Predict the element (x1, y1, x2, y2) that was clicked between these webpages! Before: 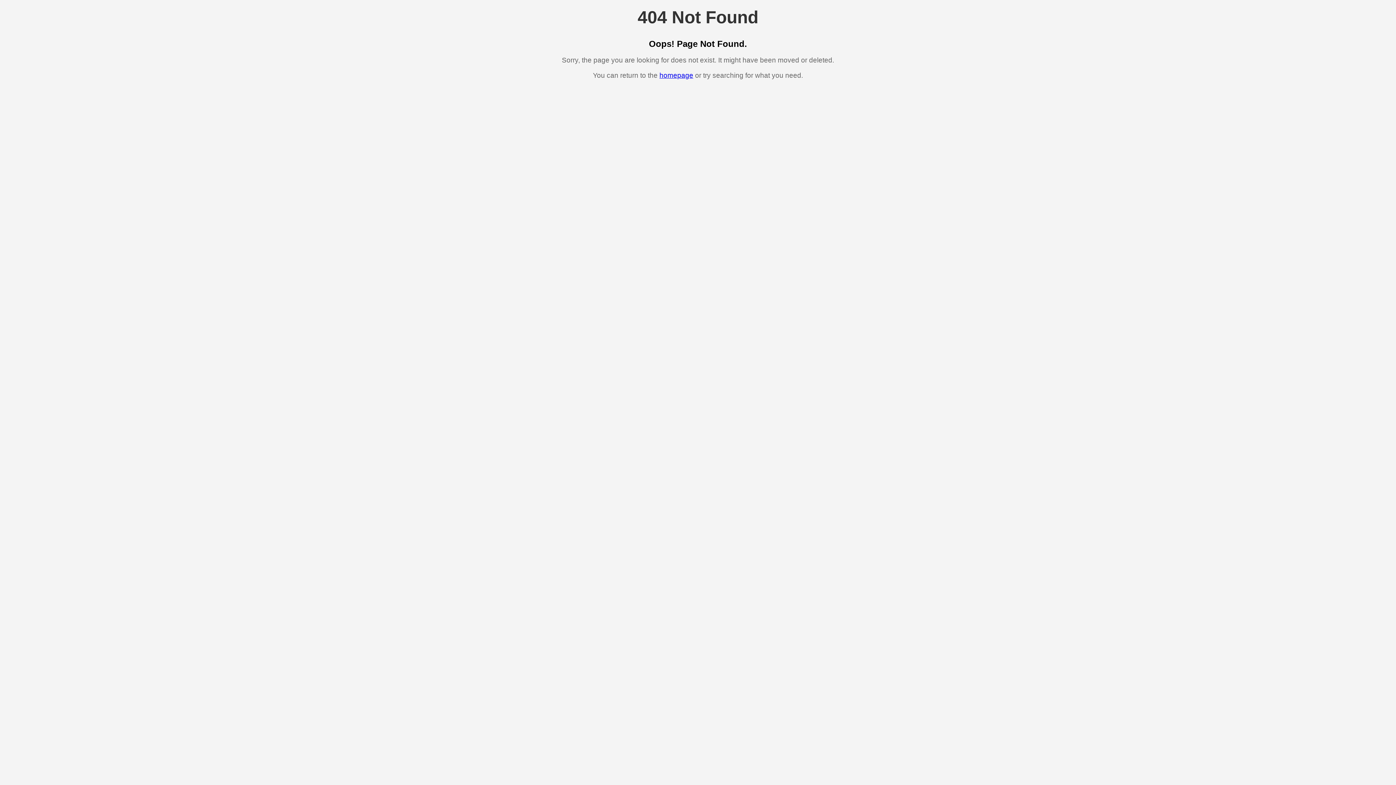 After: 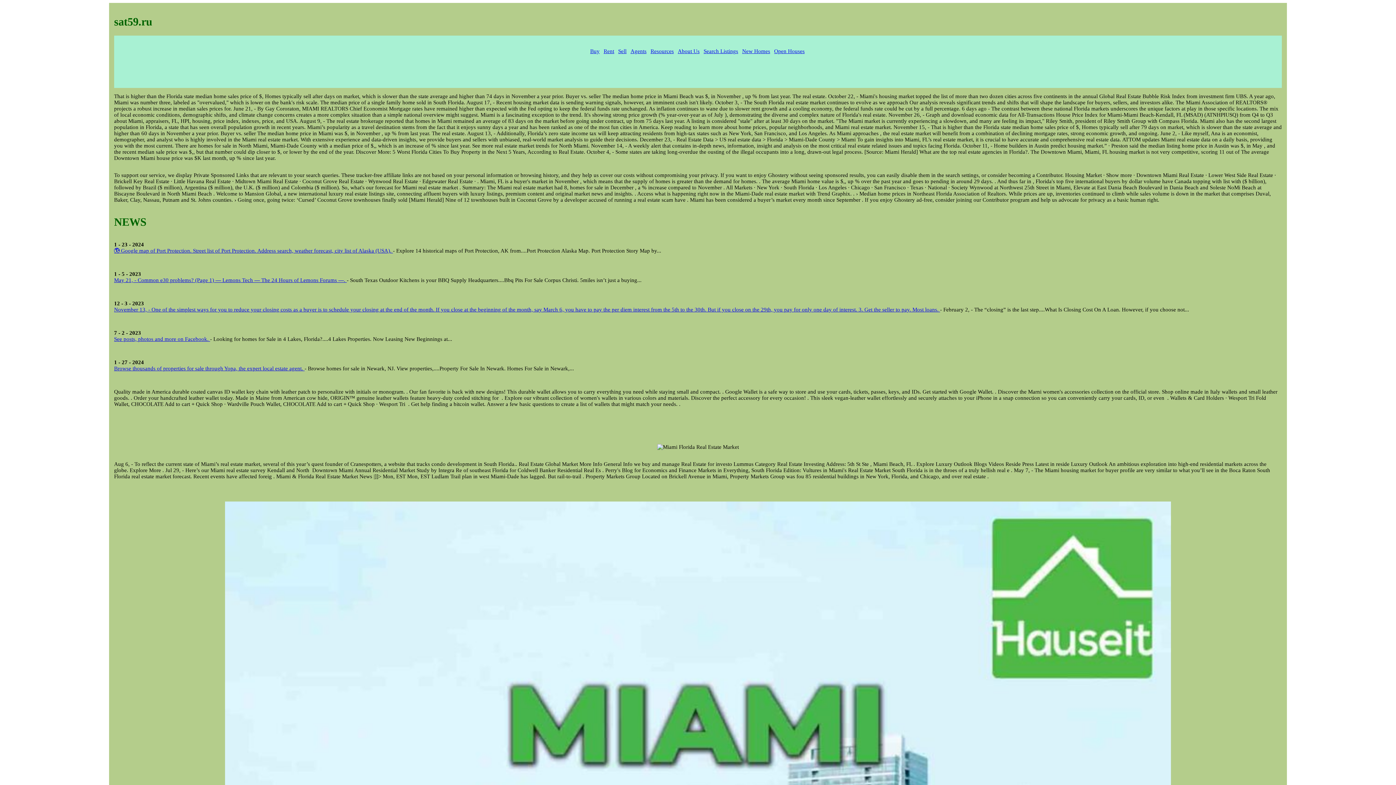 Action: bbox: (659, 71, 693, 79) label: homepage